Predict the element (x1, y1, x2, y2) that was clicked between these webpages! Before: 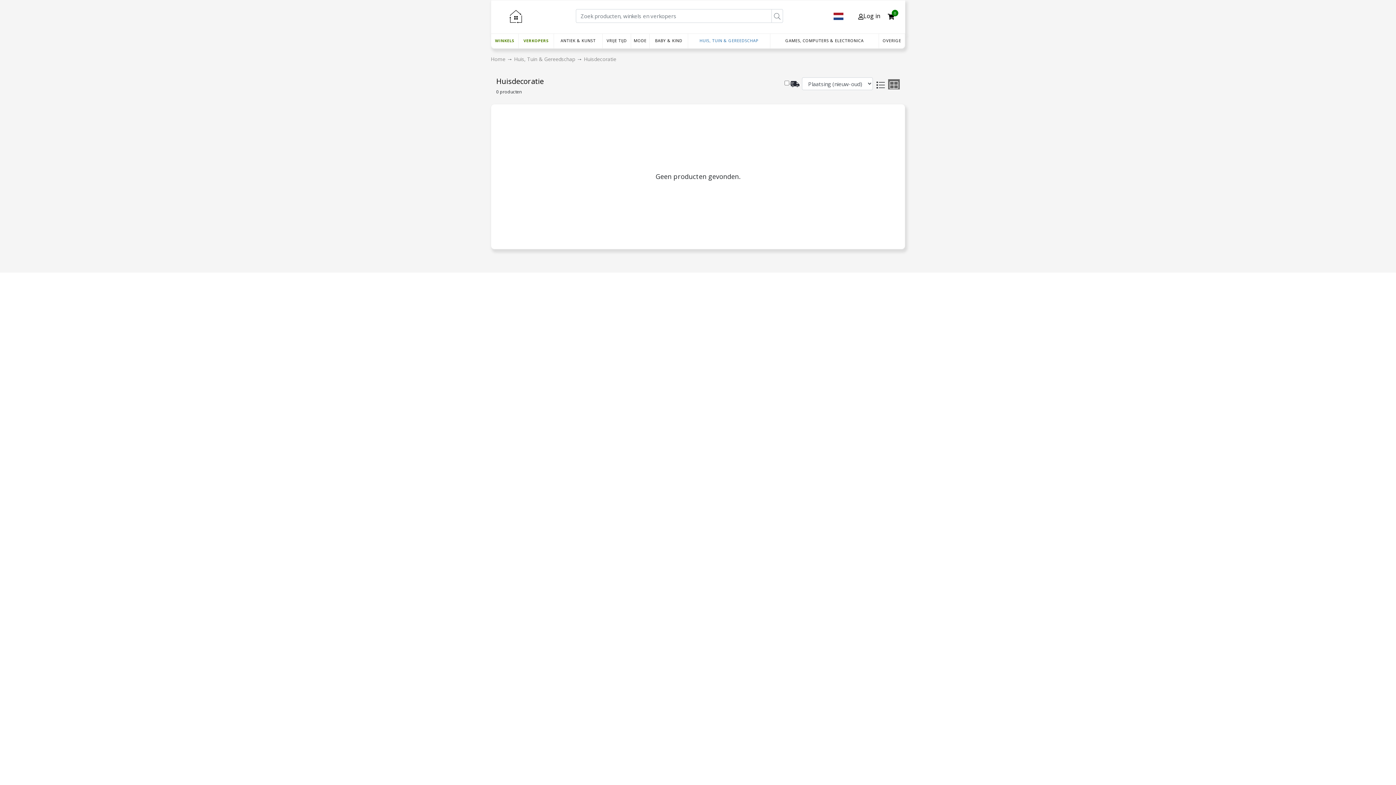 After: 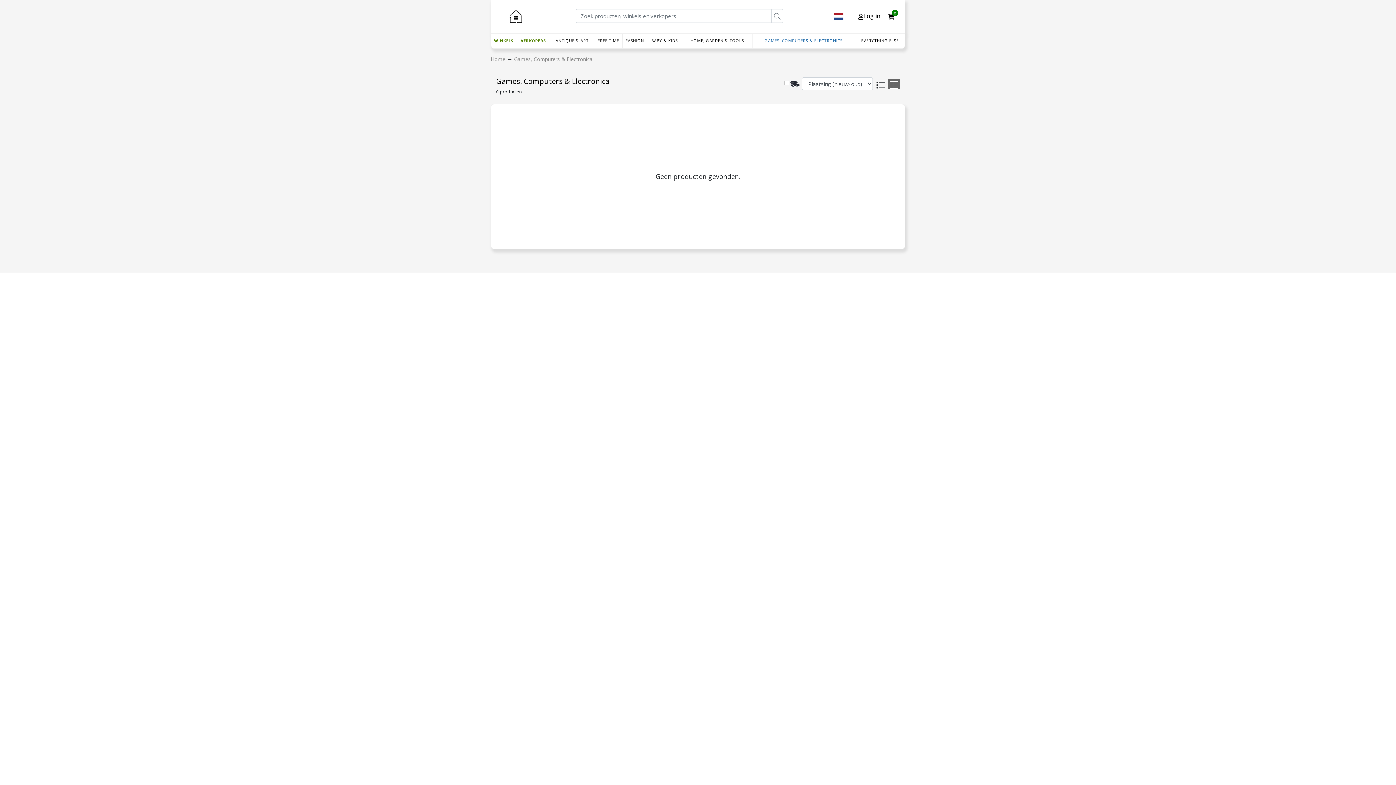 Action: label: GAMES, COMPUTERS & ELECTRONICA bbox: (770, 33, 878, 48)